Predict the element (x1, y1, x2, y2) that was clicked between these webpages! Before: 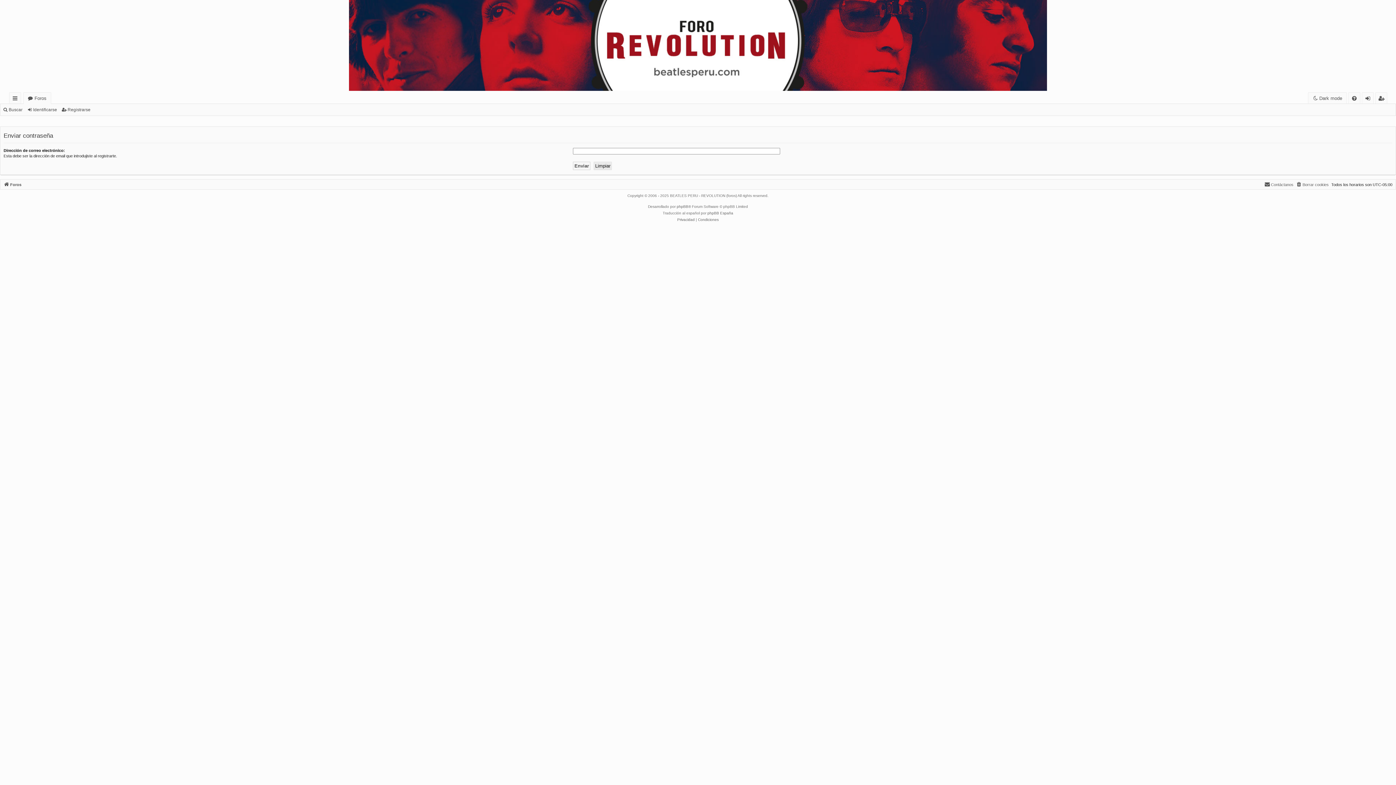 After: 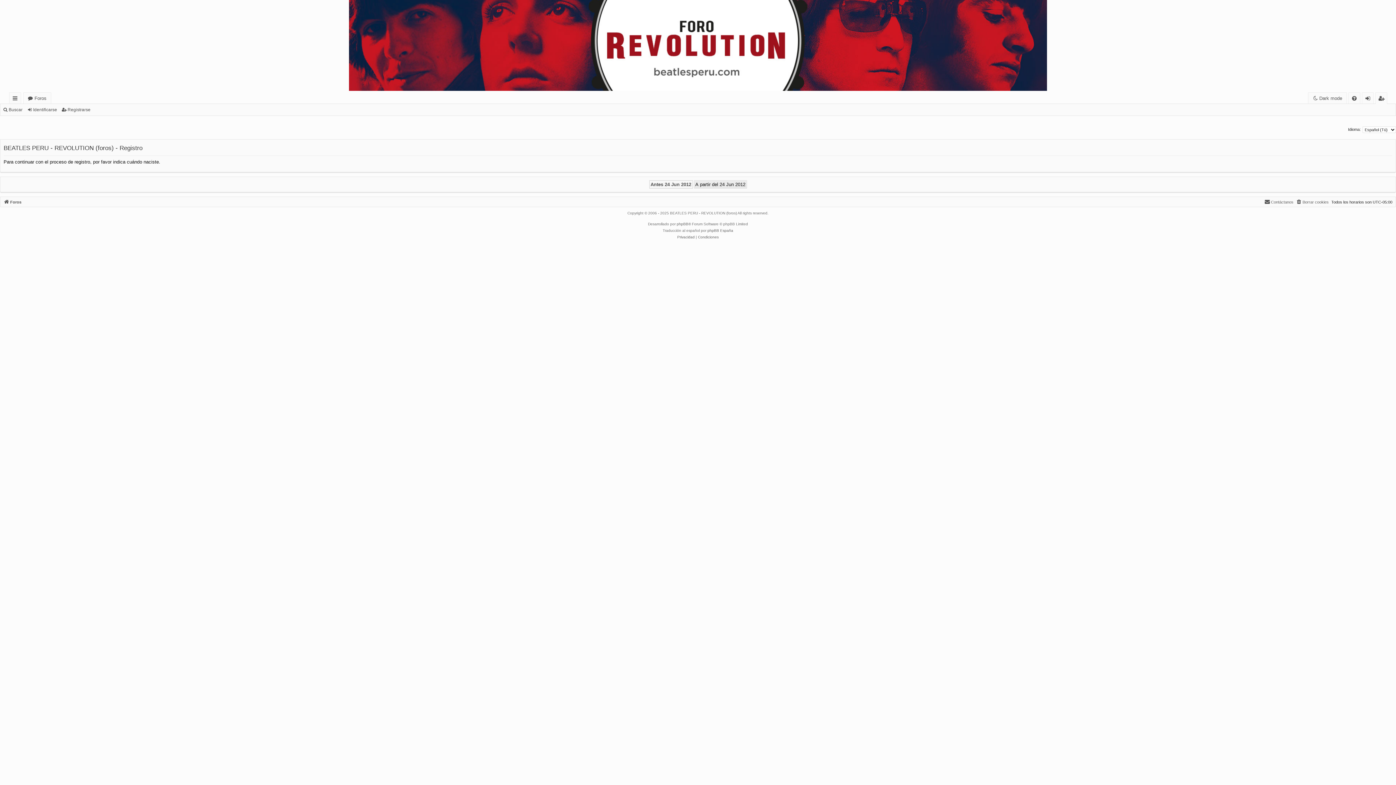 Action: label: Registrarse bbox: (61, 104, 93, 114)